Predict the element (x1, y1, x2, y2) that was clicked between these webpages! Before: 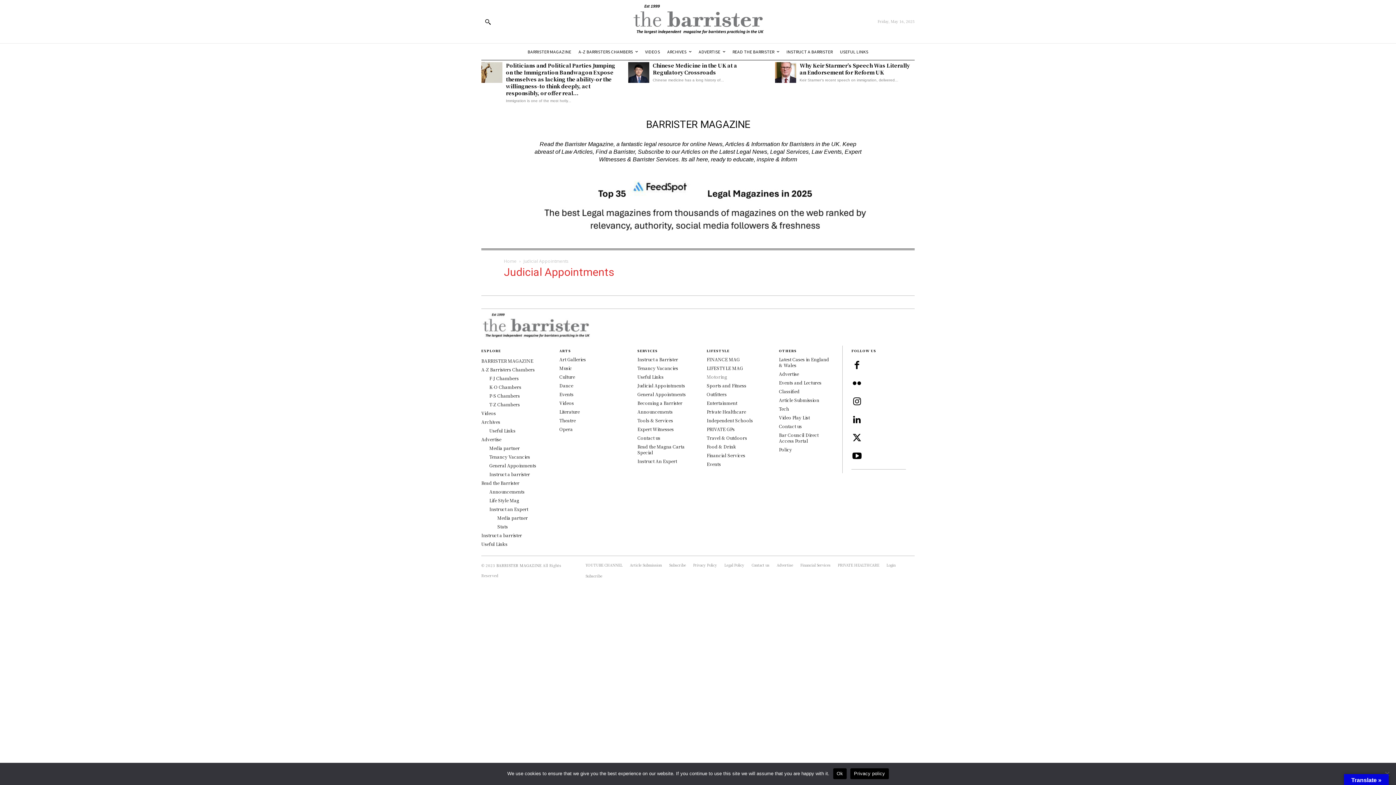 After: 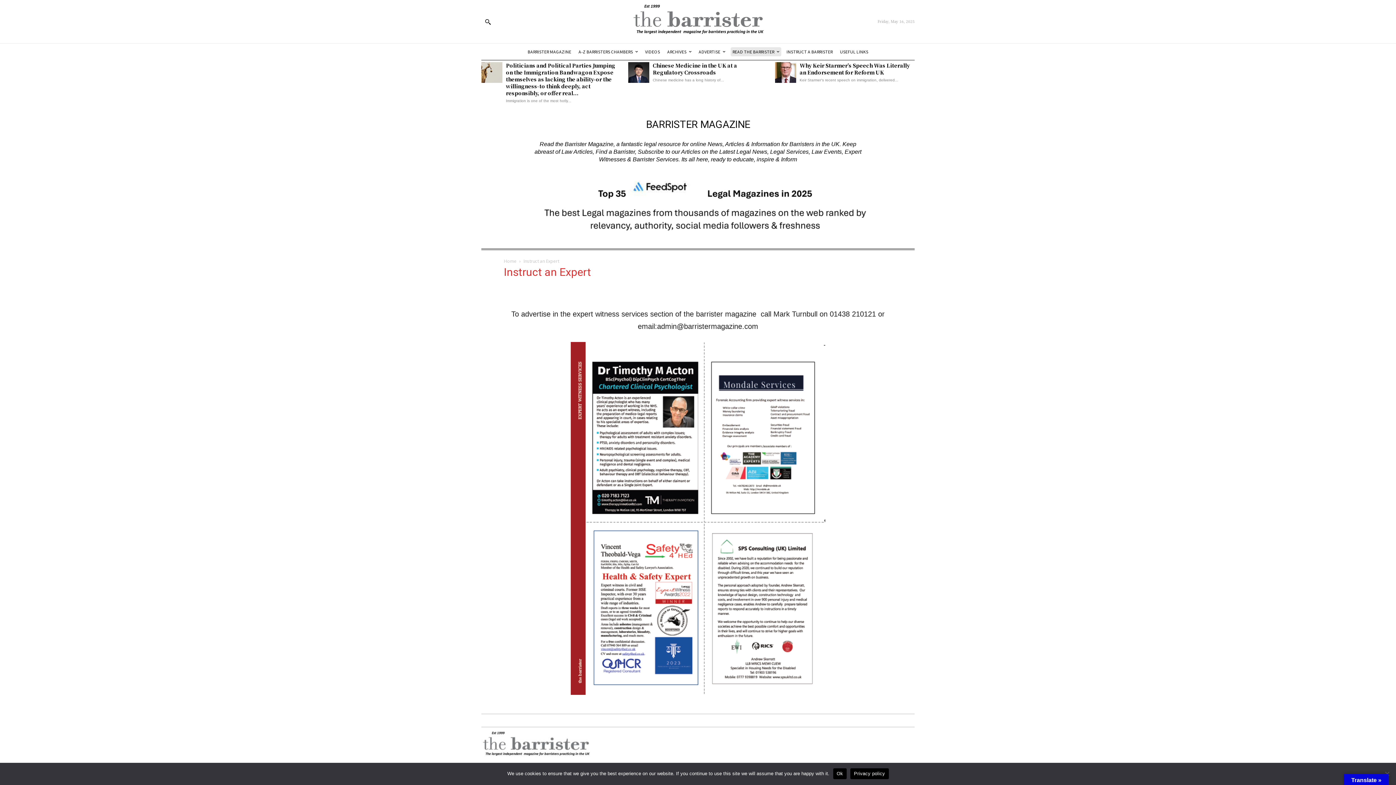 Action: label: Instruct An Expert bbox: (637, 458, 677, 464)